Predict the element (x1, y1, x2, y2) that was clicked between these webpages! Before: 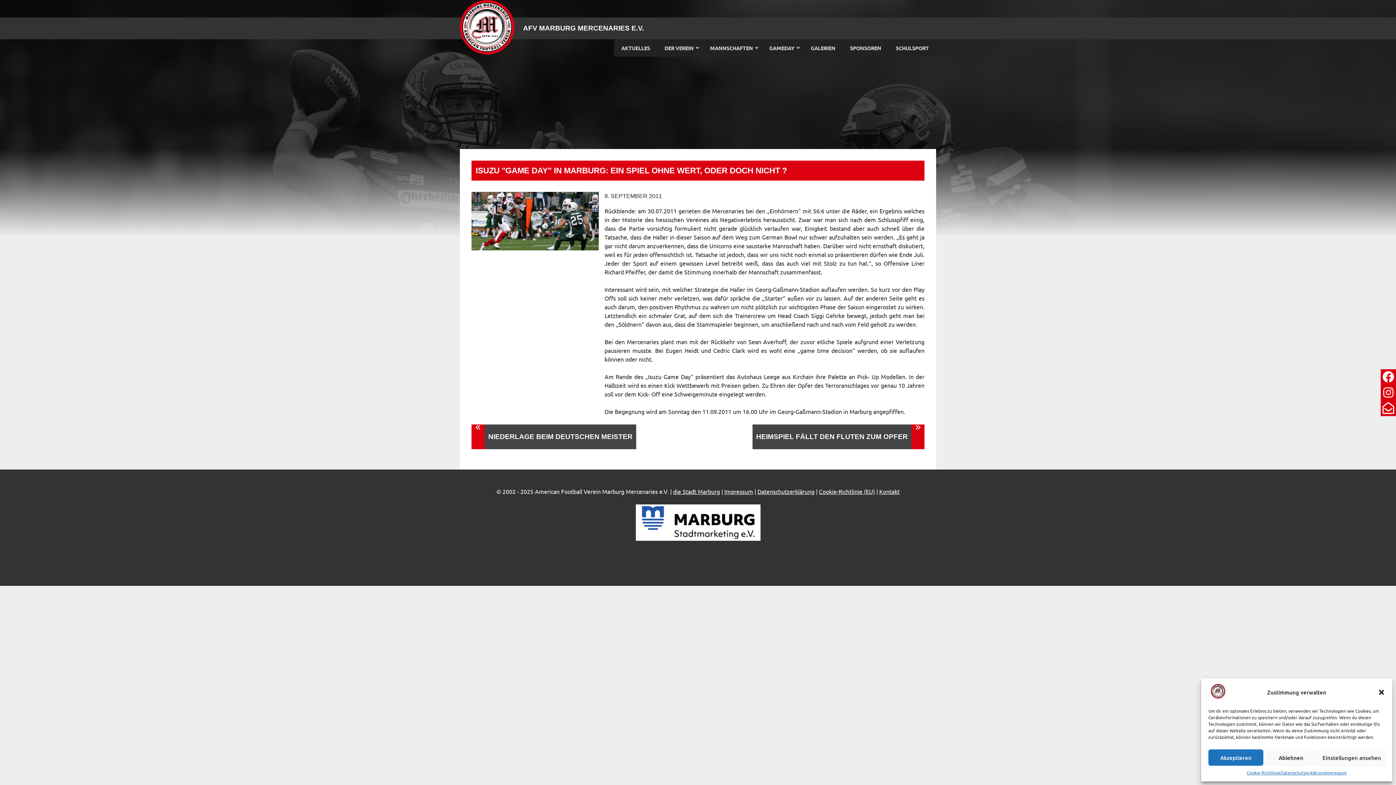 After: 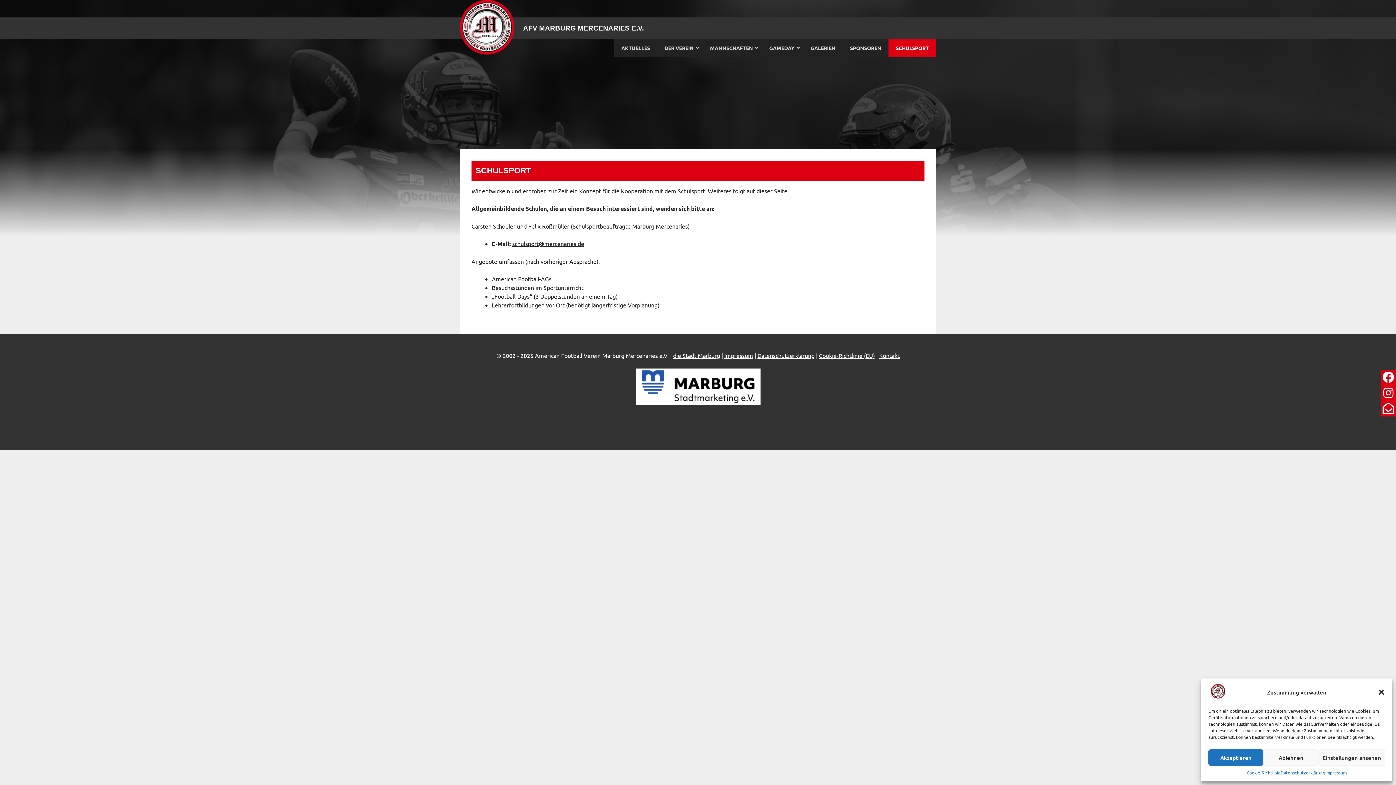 Action: label: SCHULSPORT bbox: (888, 39, 936, 56)